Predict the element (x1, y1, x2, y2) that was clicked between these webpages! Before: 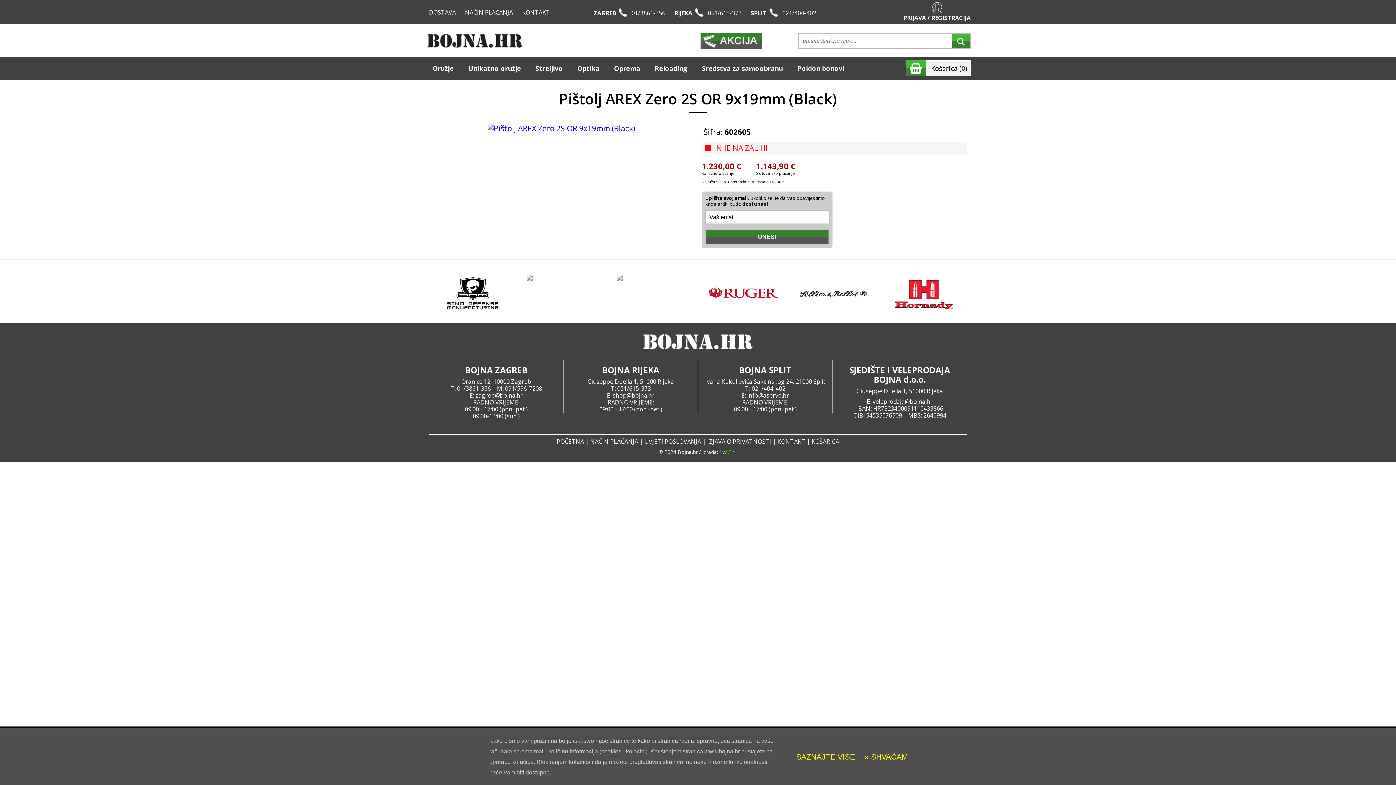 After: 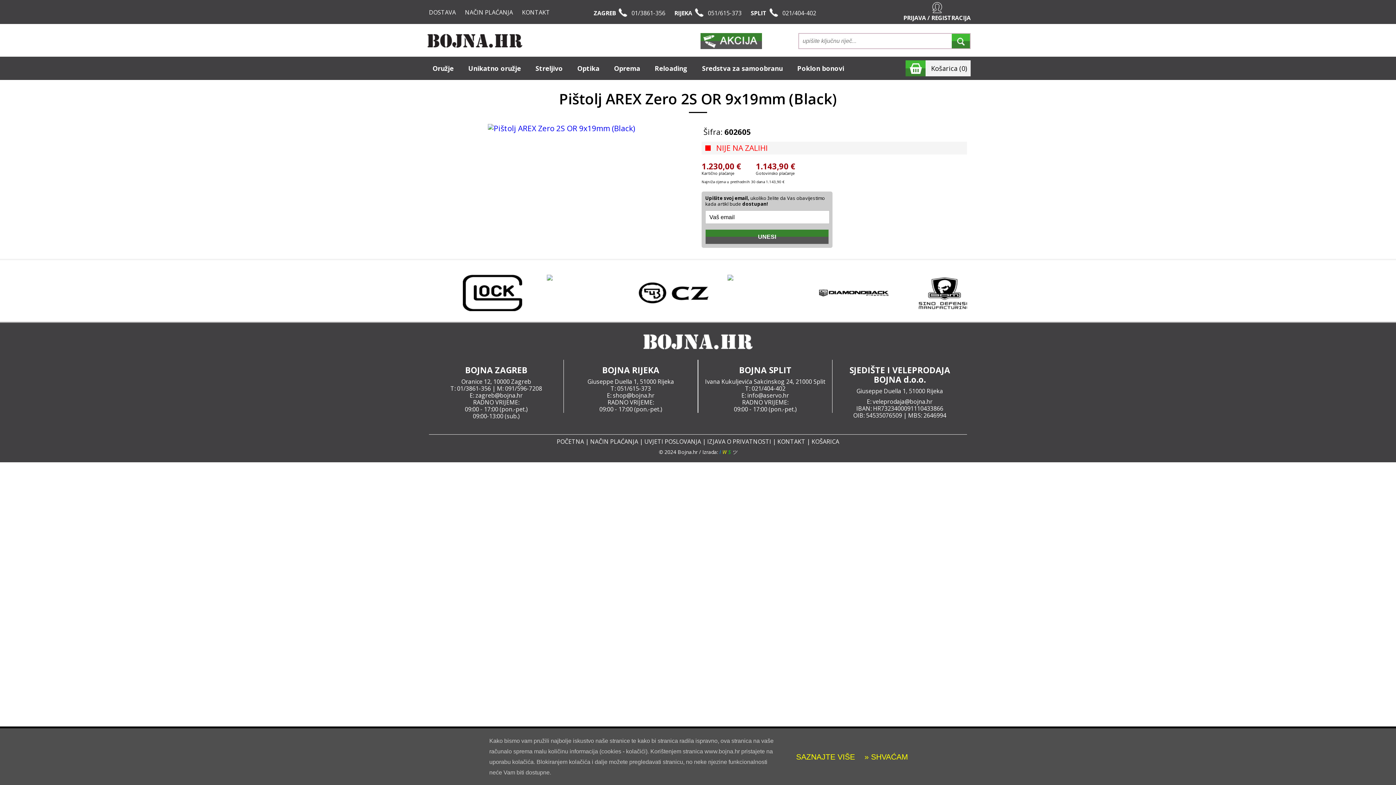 Action: bbox: (750, 9, 816, 17) label: SPLIT  021/404-402